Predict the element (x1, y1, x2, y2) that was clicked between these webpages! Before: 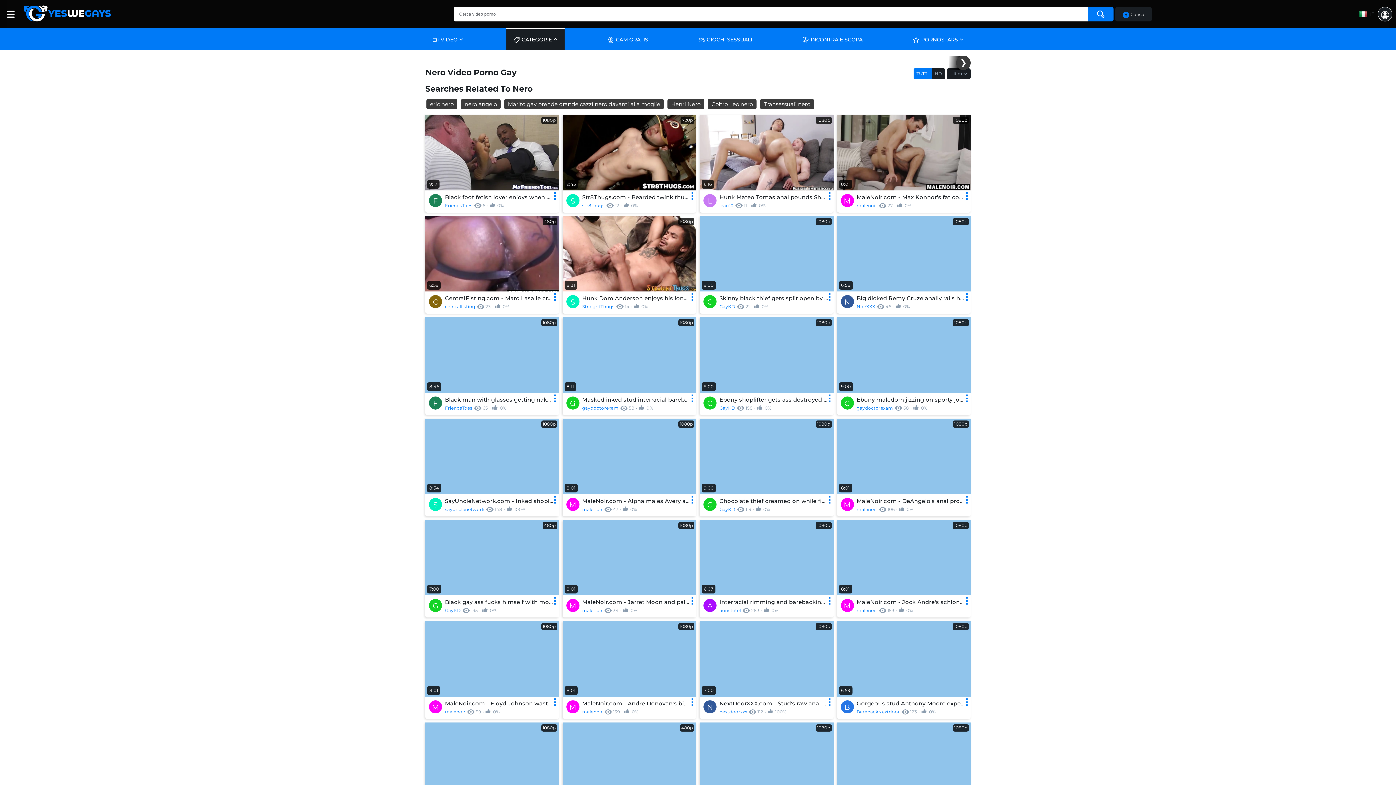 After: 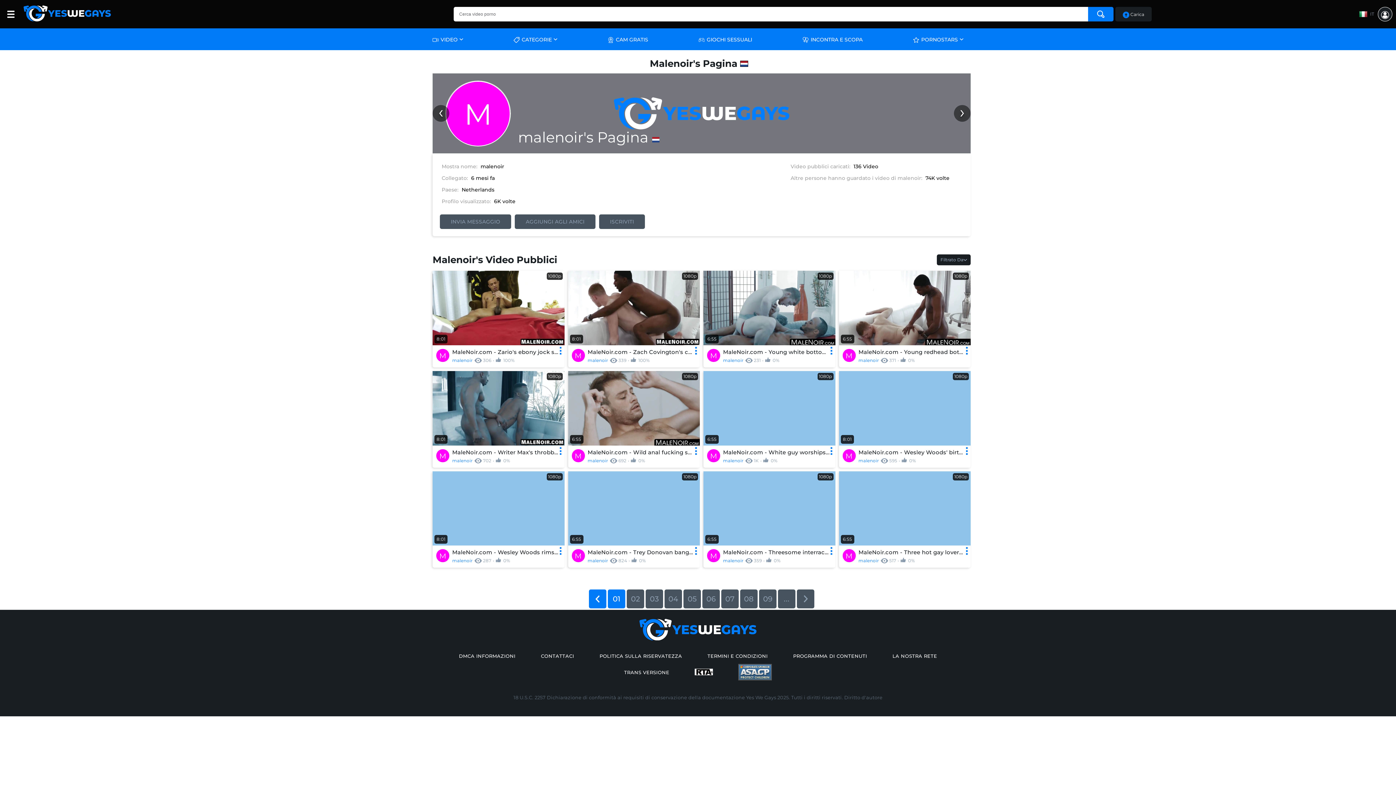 Action: bbox: (566, 599, 579, 612) label: M